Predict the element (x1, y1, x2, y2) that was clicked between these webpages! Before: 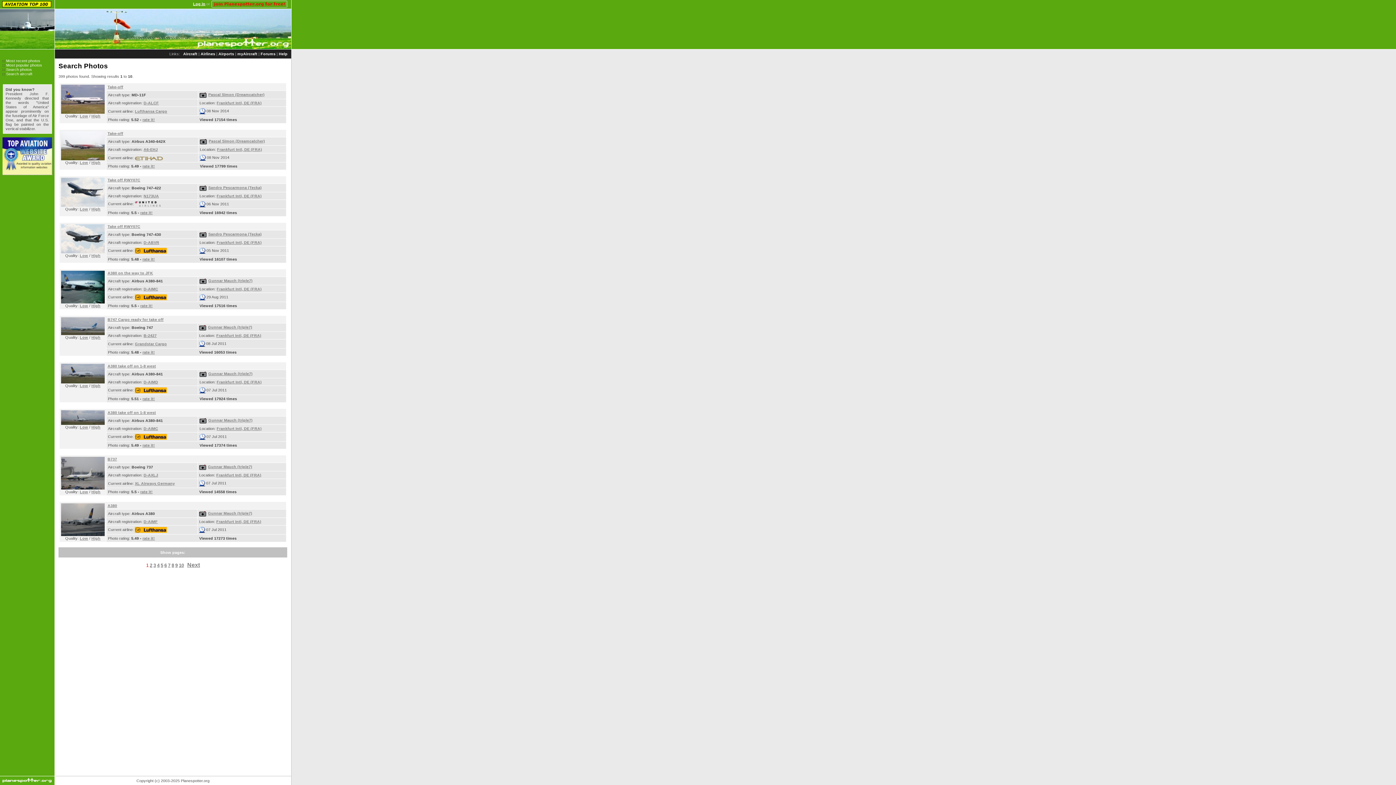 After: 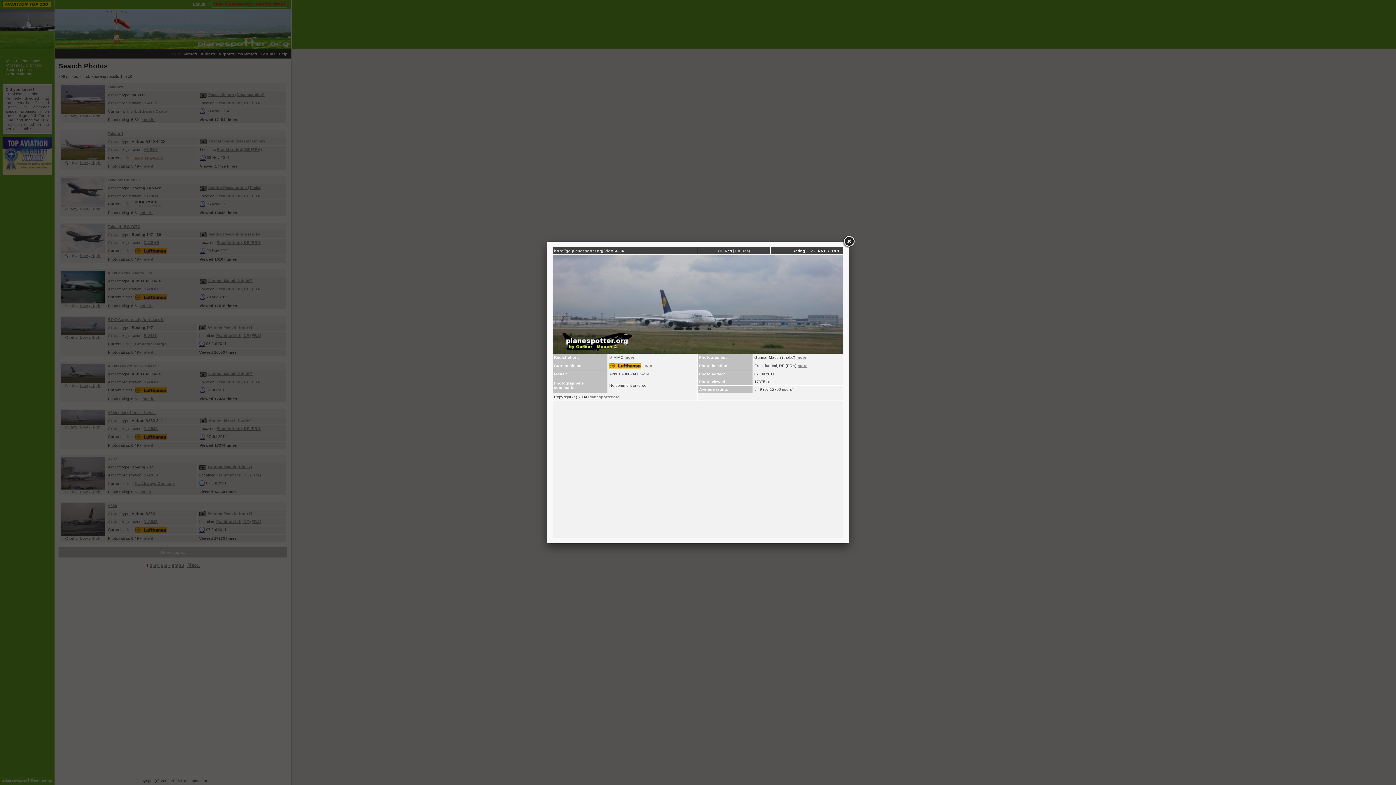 Action: bbox: (61, 421, 104, 425)